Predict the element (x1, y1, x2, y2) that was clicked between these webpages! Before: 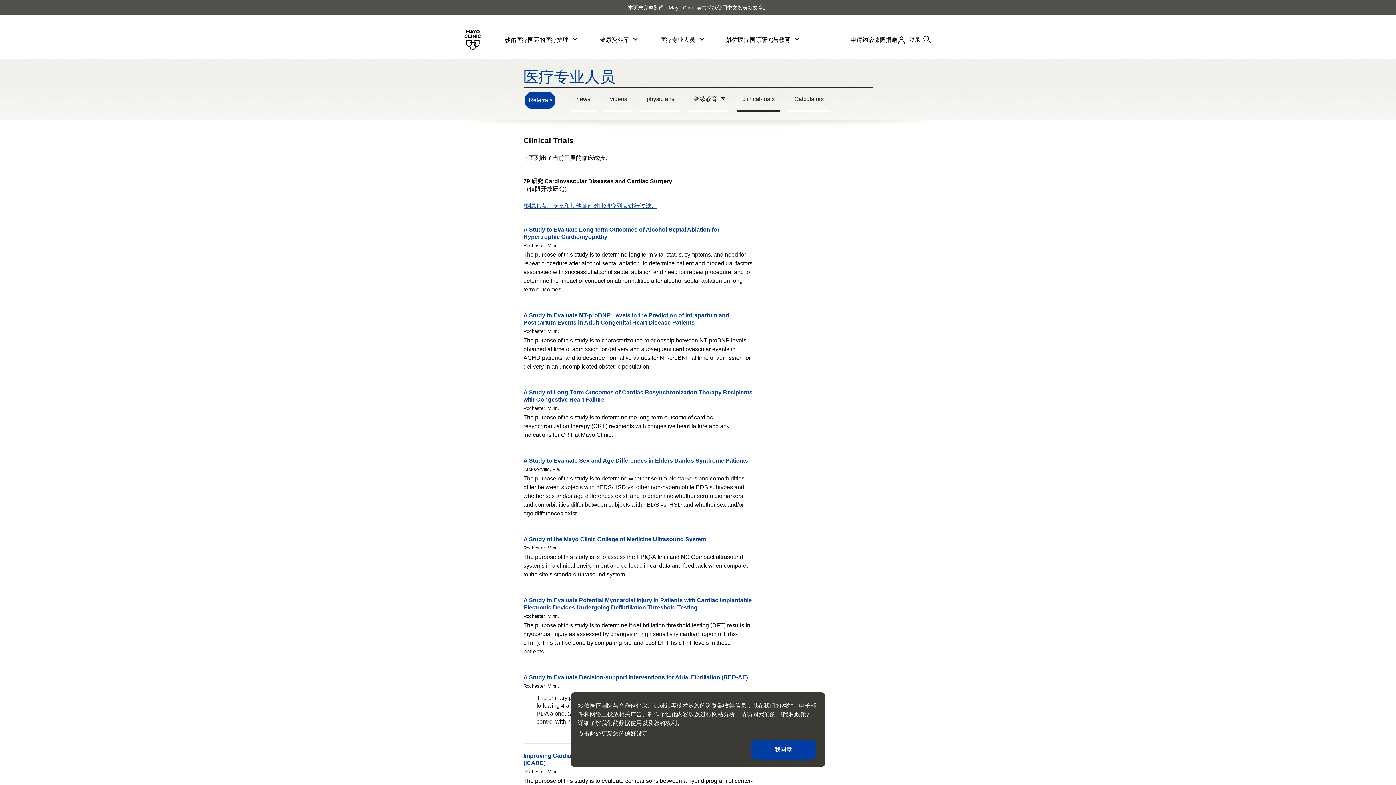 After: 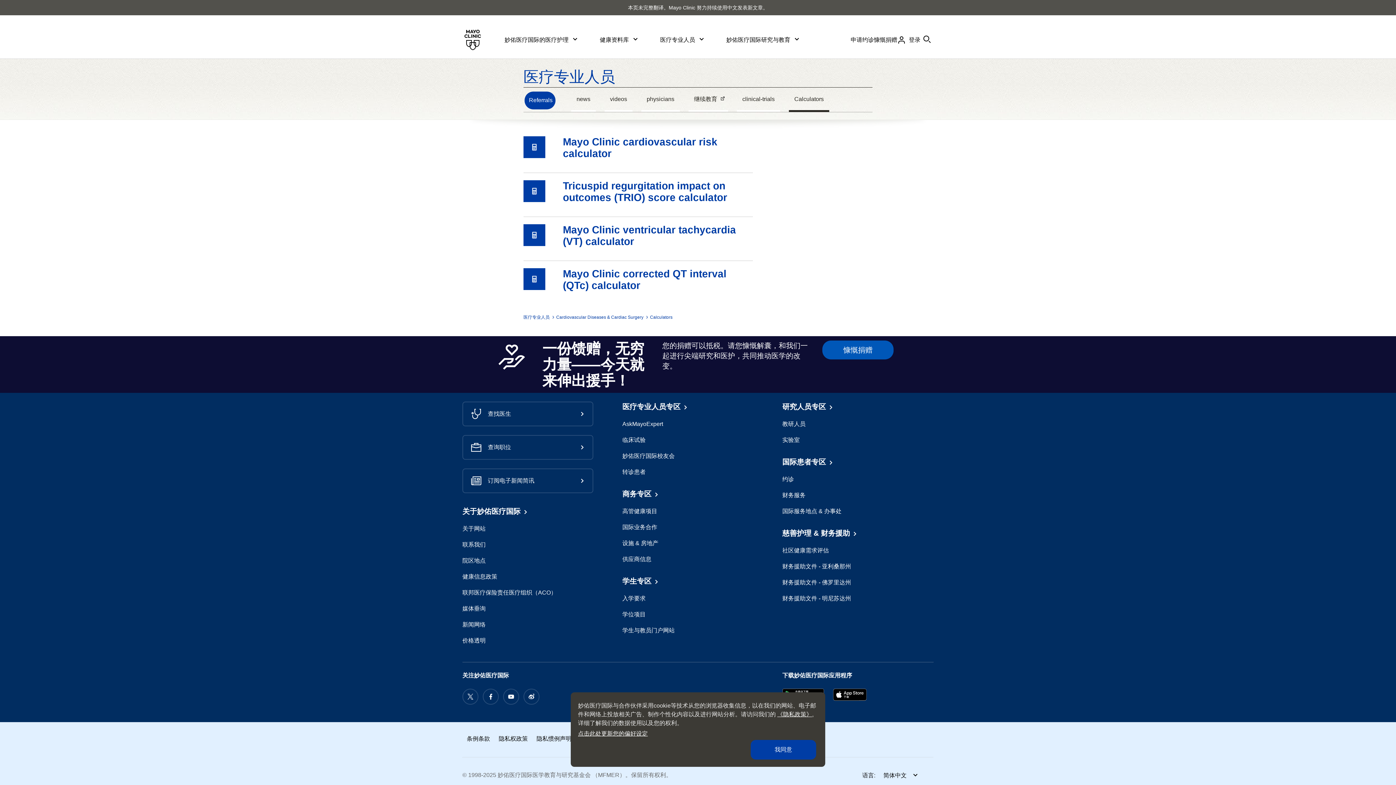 Action: label: Calculators bbox: (789, 87, 829, 112)